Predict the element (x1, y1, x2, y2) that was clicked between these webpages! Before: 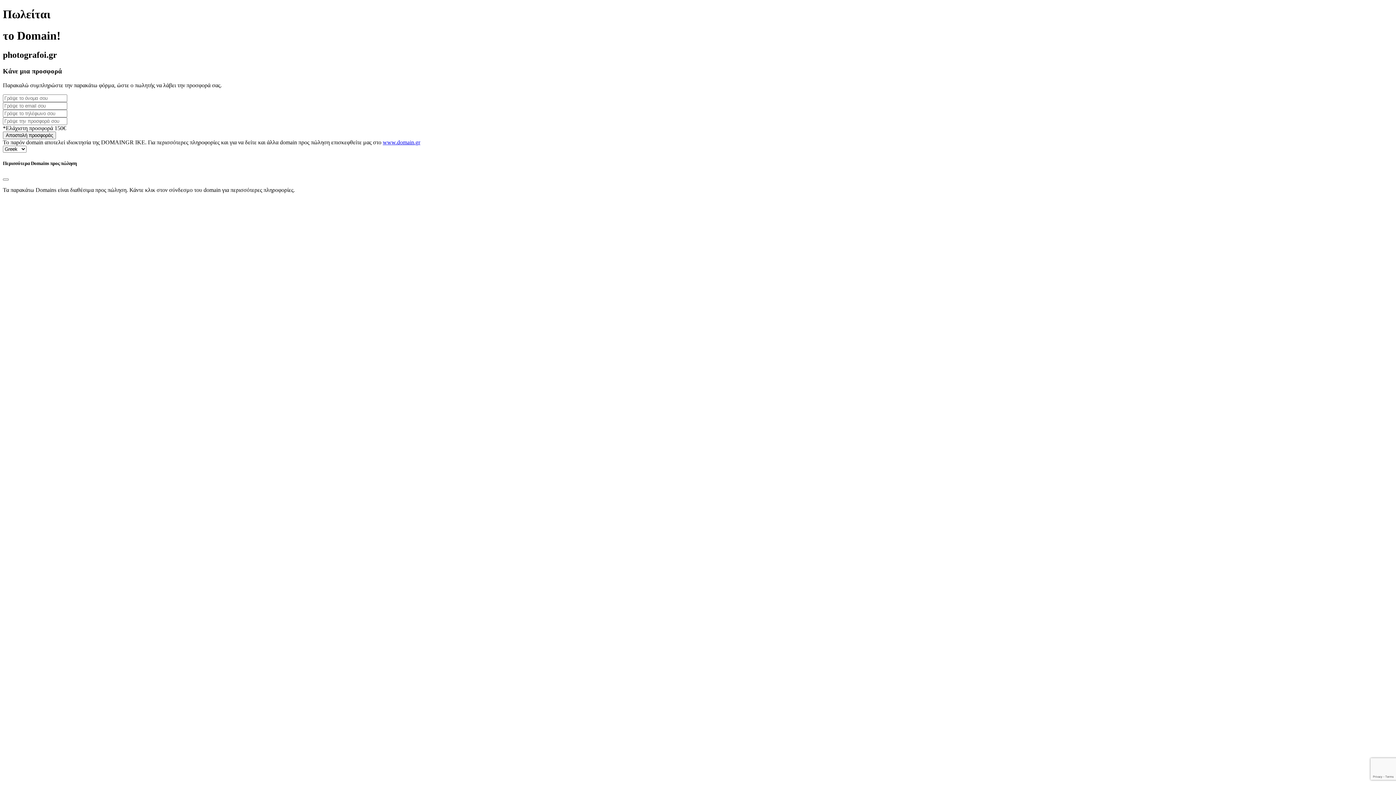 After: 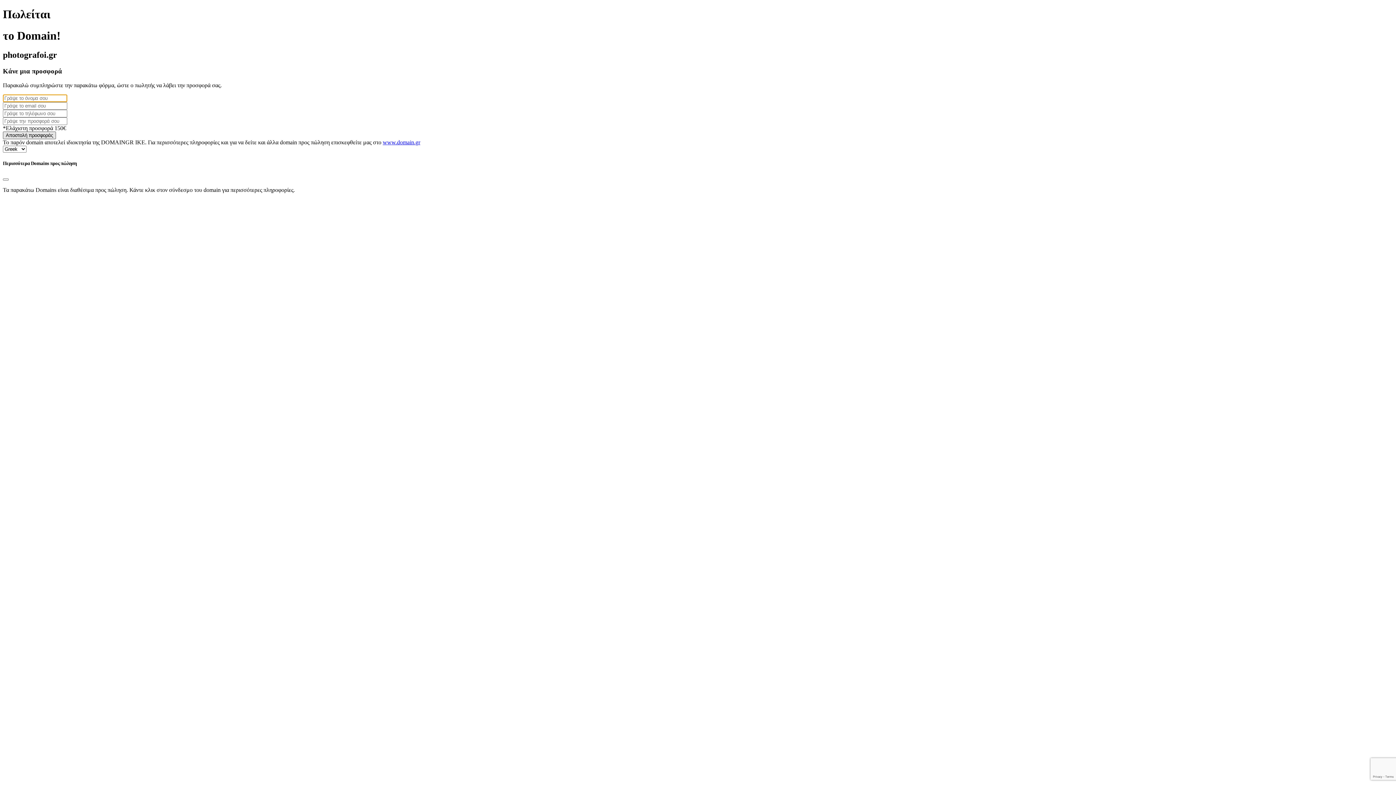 Action: bbox: (2, 131, 56, 139) label: Αποστολή προσφοράς